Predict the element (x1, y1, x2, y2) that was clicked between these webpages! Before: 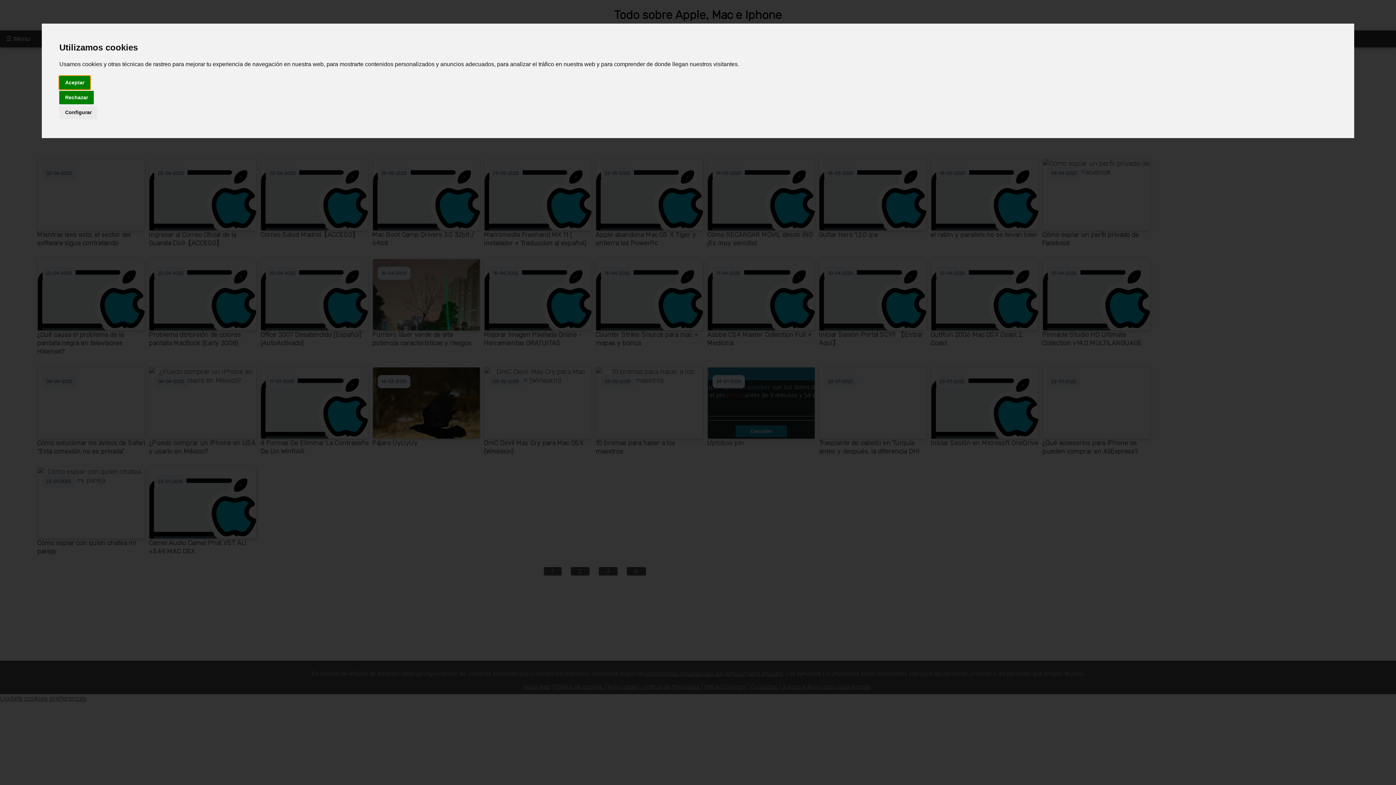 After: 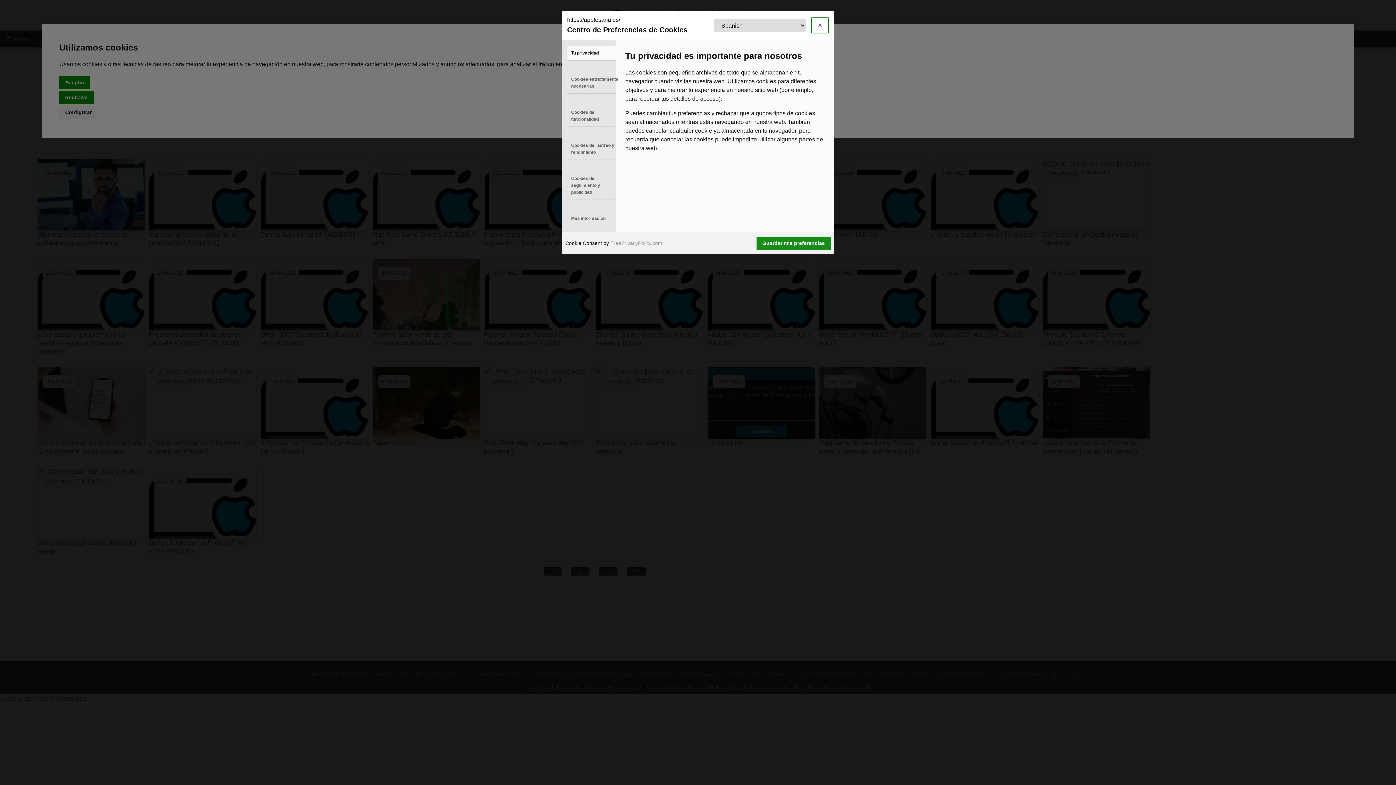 Action: label: Configurar bbox: (59, 105, 97, 119)